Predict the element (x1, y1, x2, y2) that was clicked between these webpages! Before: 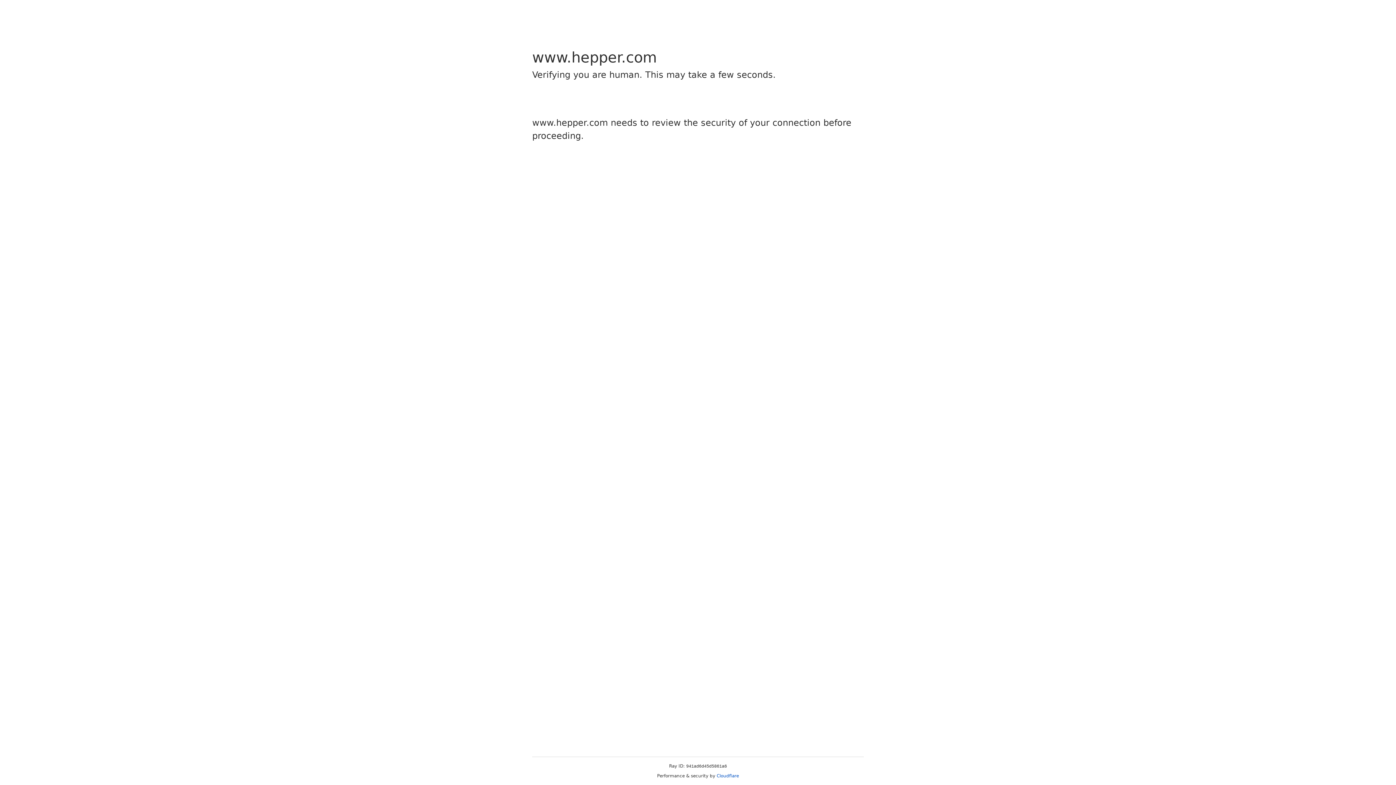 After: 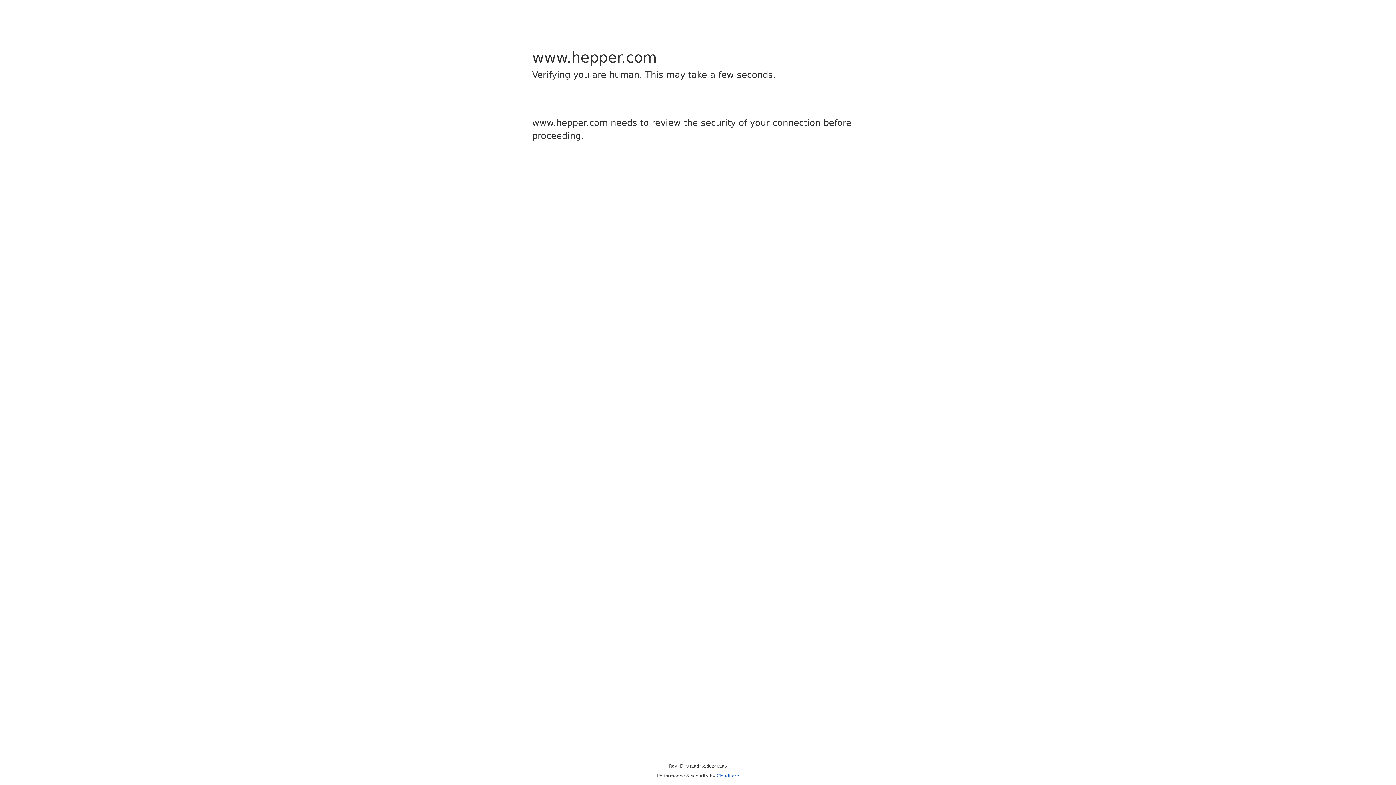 Action: label: Cloudflare bbox: (716, 773, 739, 778)